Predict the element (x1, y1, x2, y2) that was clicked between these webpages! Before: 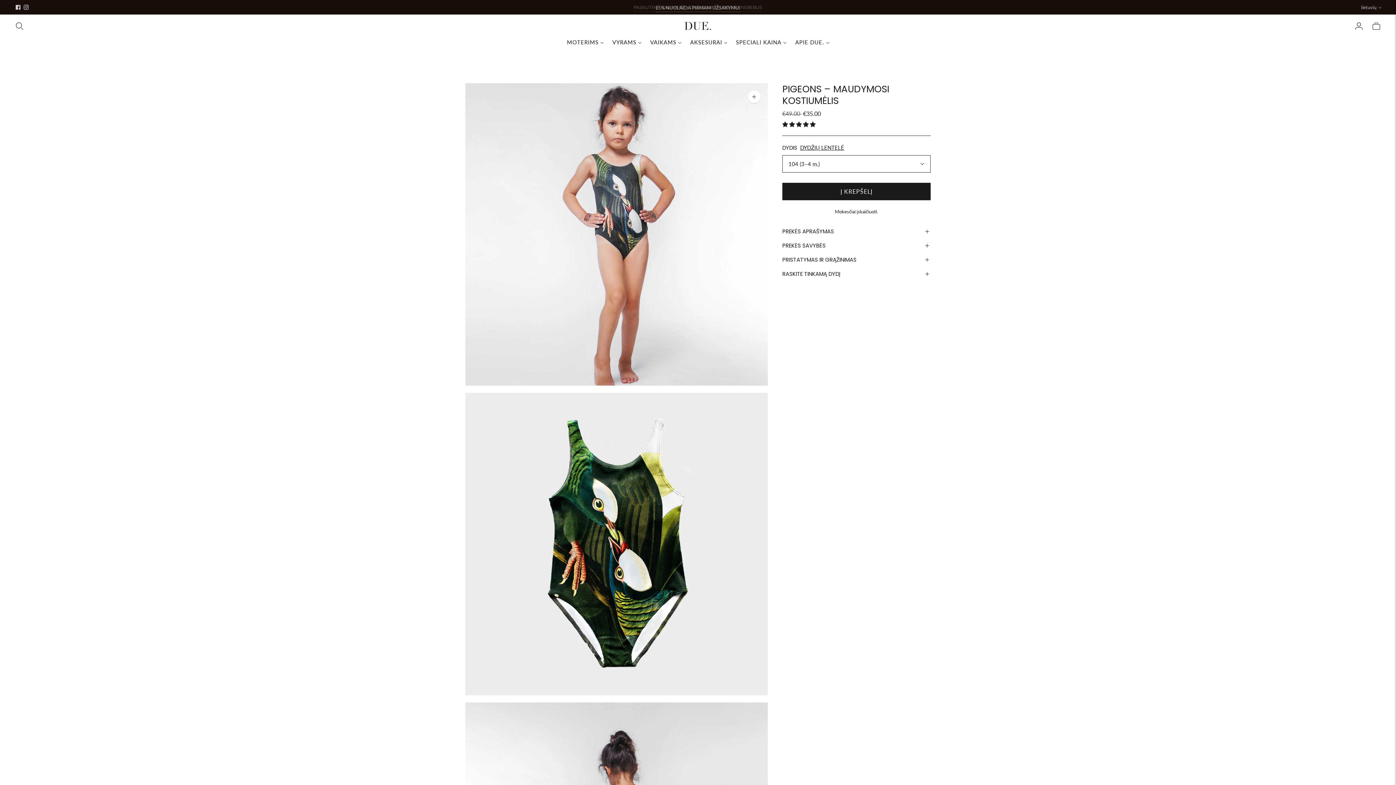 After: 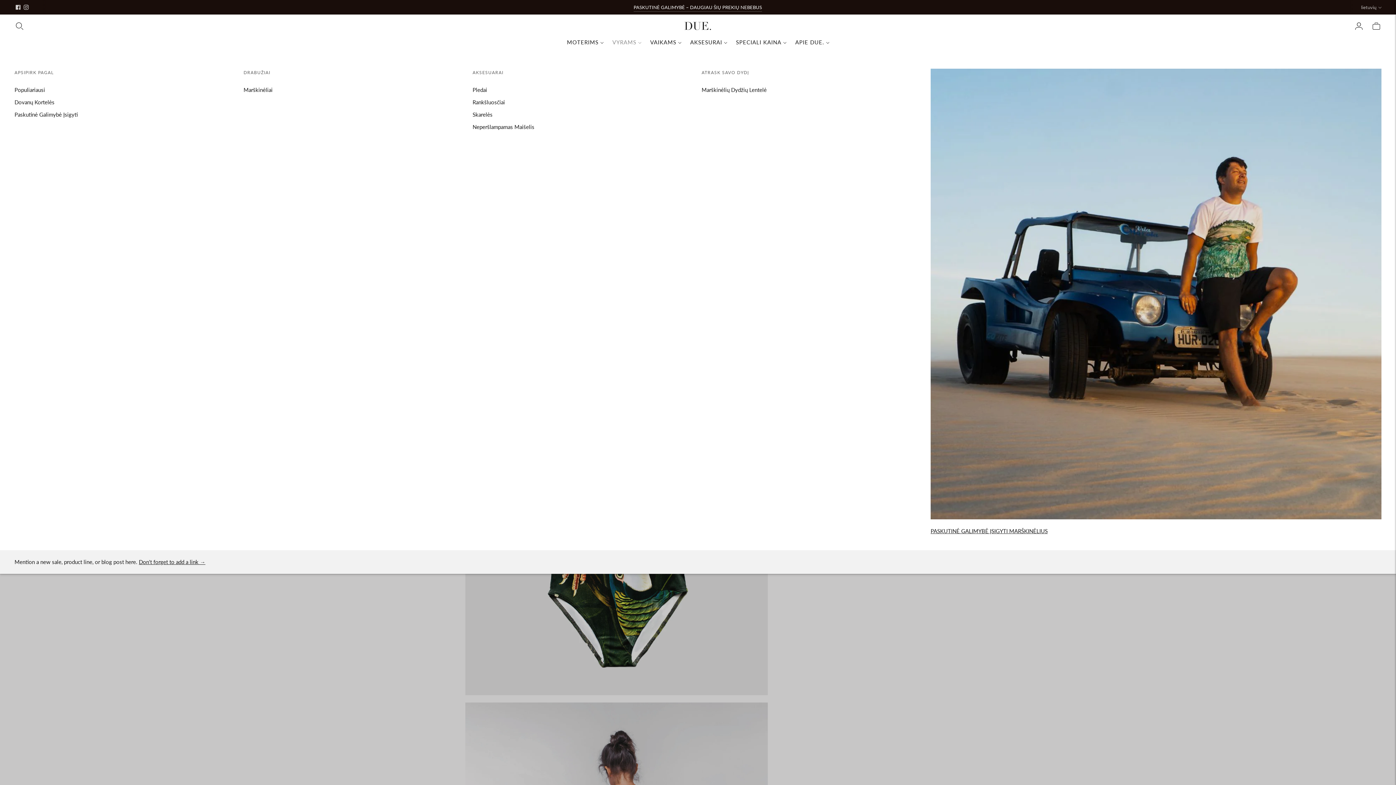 Action: label: VYRAMS bbox: (612, 34, 641, 50)